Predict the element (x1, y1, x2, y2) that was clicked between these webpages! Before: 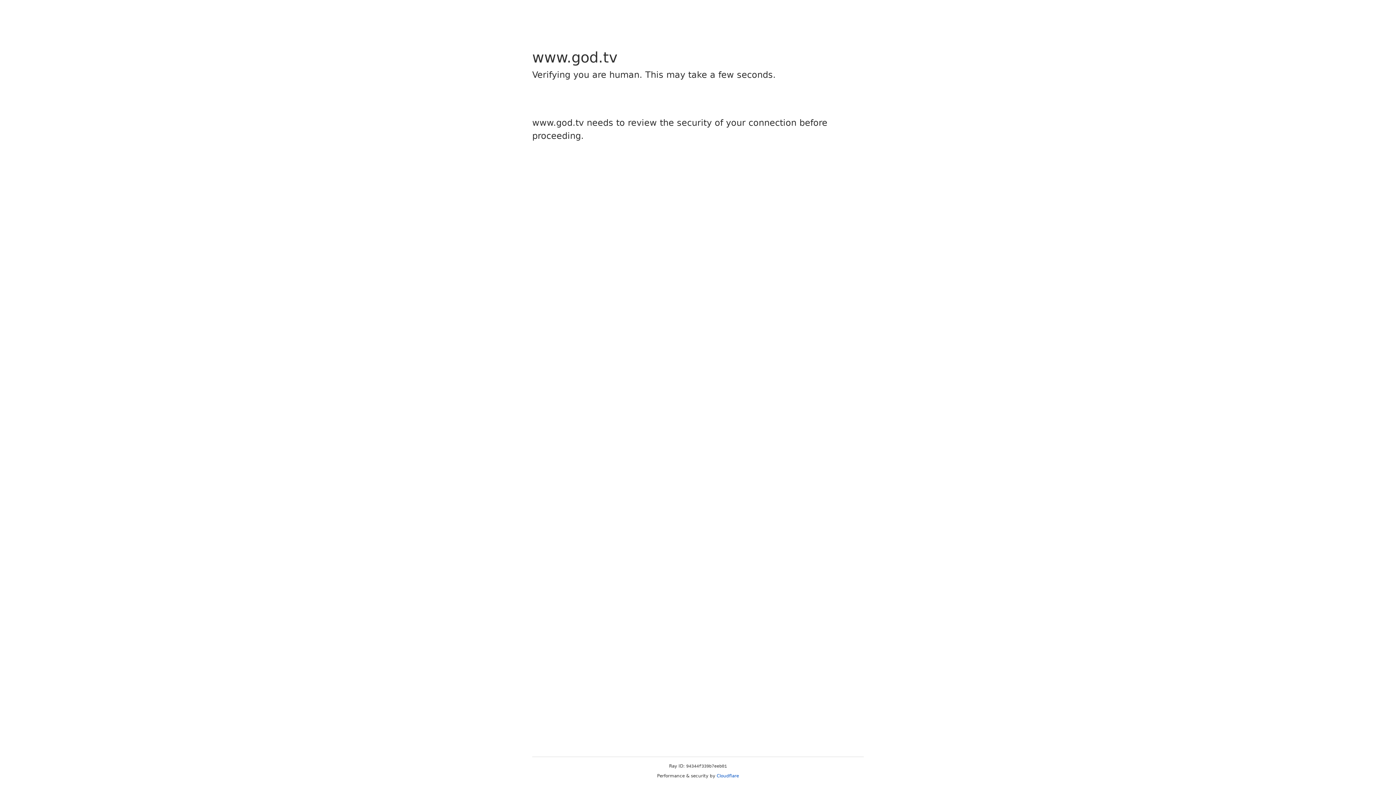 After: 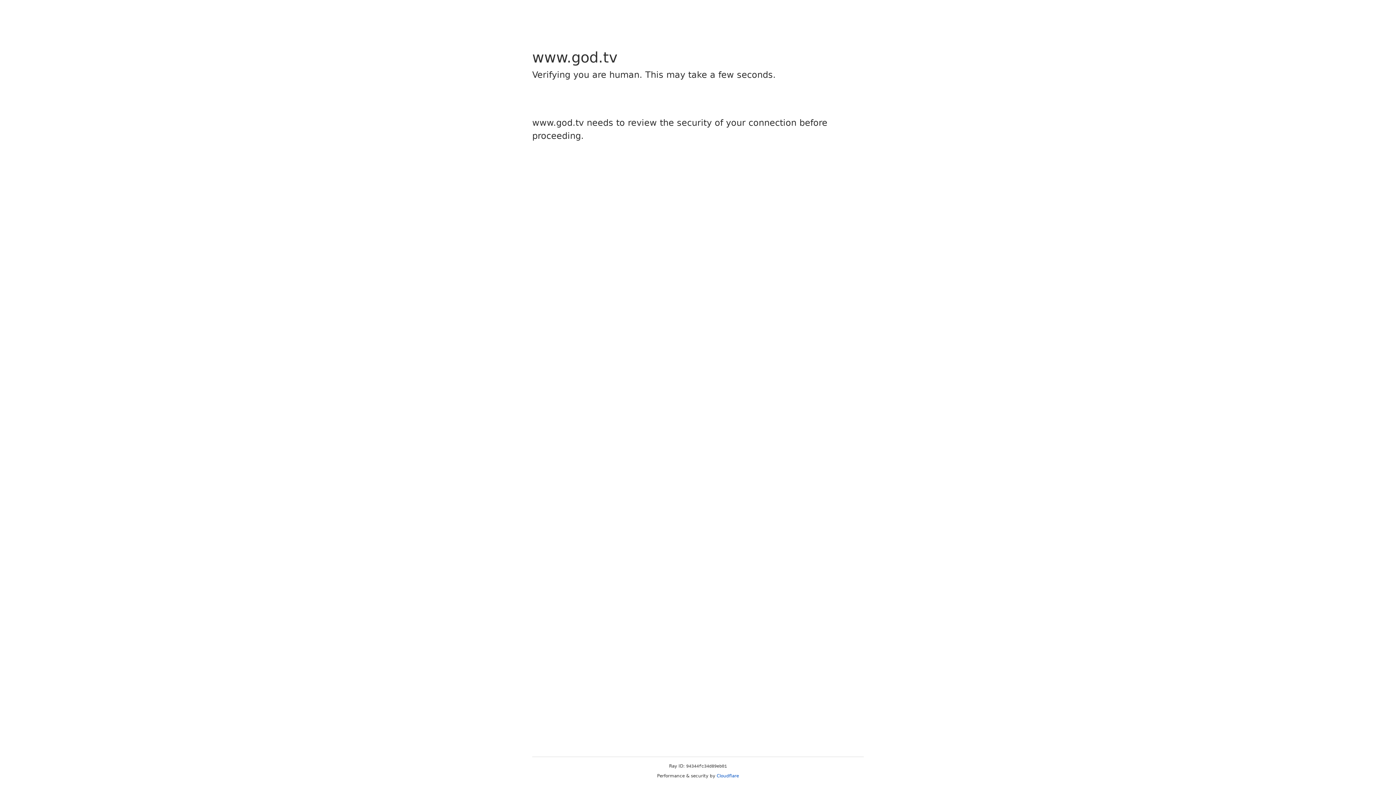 Action: bbox: (716, 773, 739, 778) label: Cloudflare